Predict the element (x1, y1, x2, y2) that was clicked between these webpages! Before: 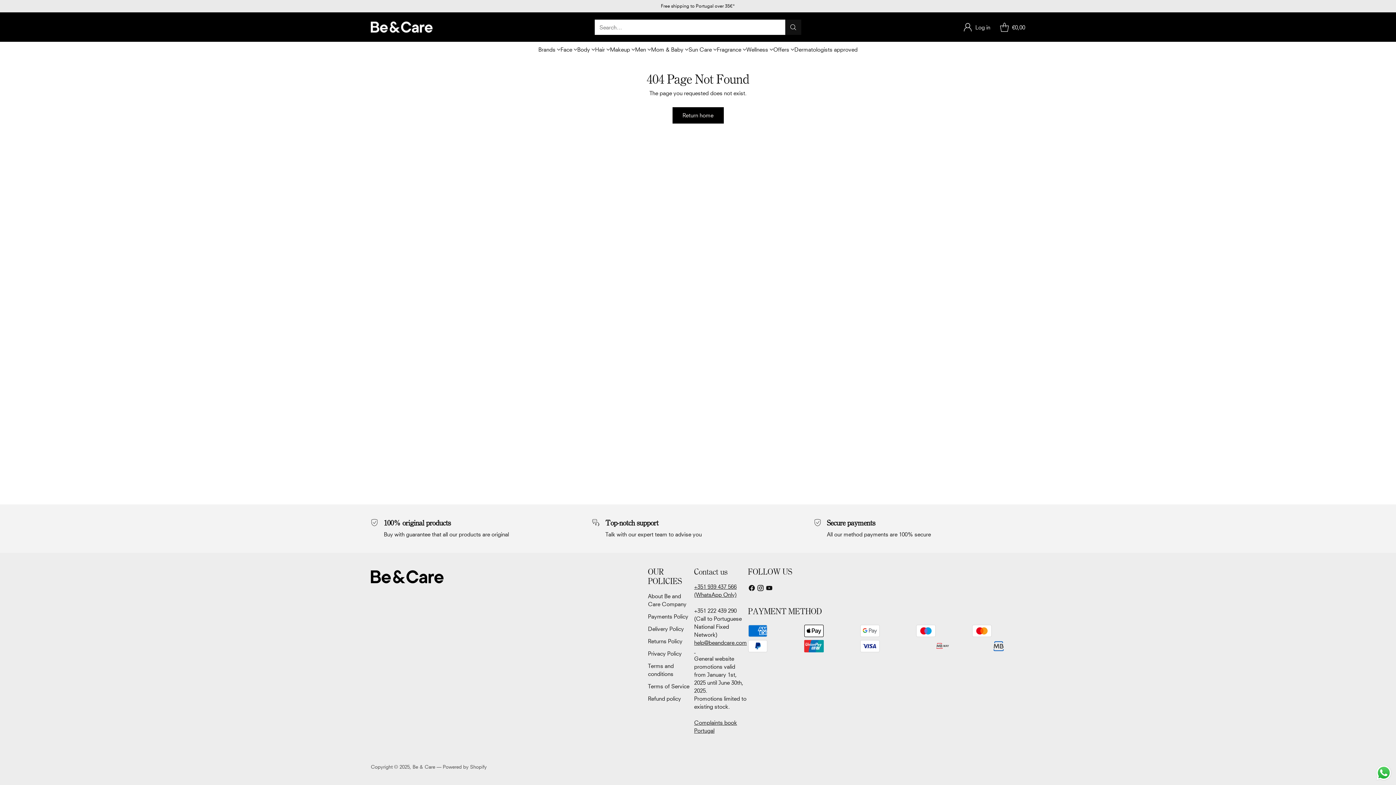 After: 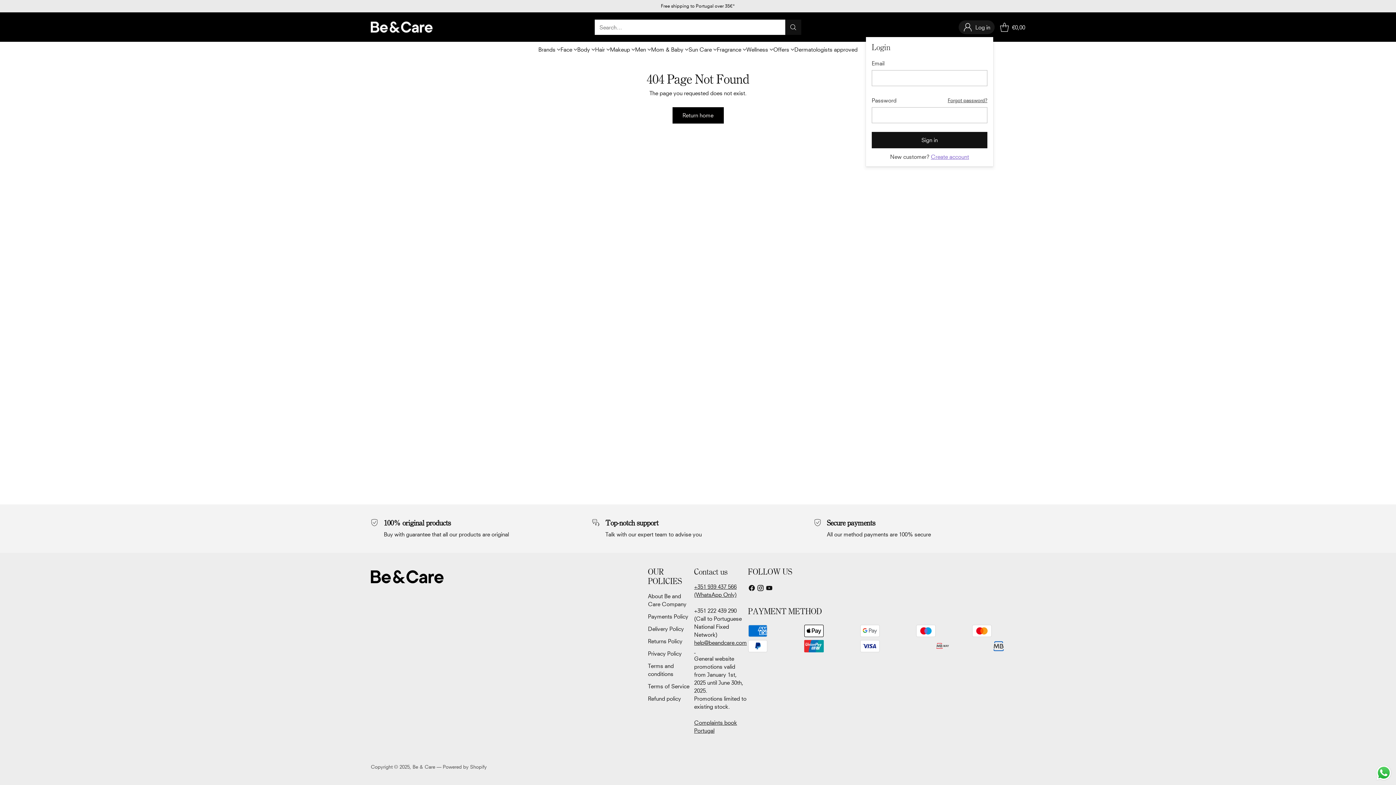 Action: bbox: (963, 20, 990, 34) label: Go to the account page